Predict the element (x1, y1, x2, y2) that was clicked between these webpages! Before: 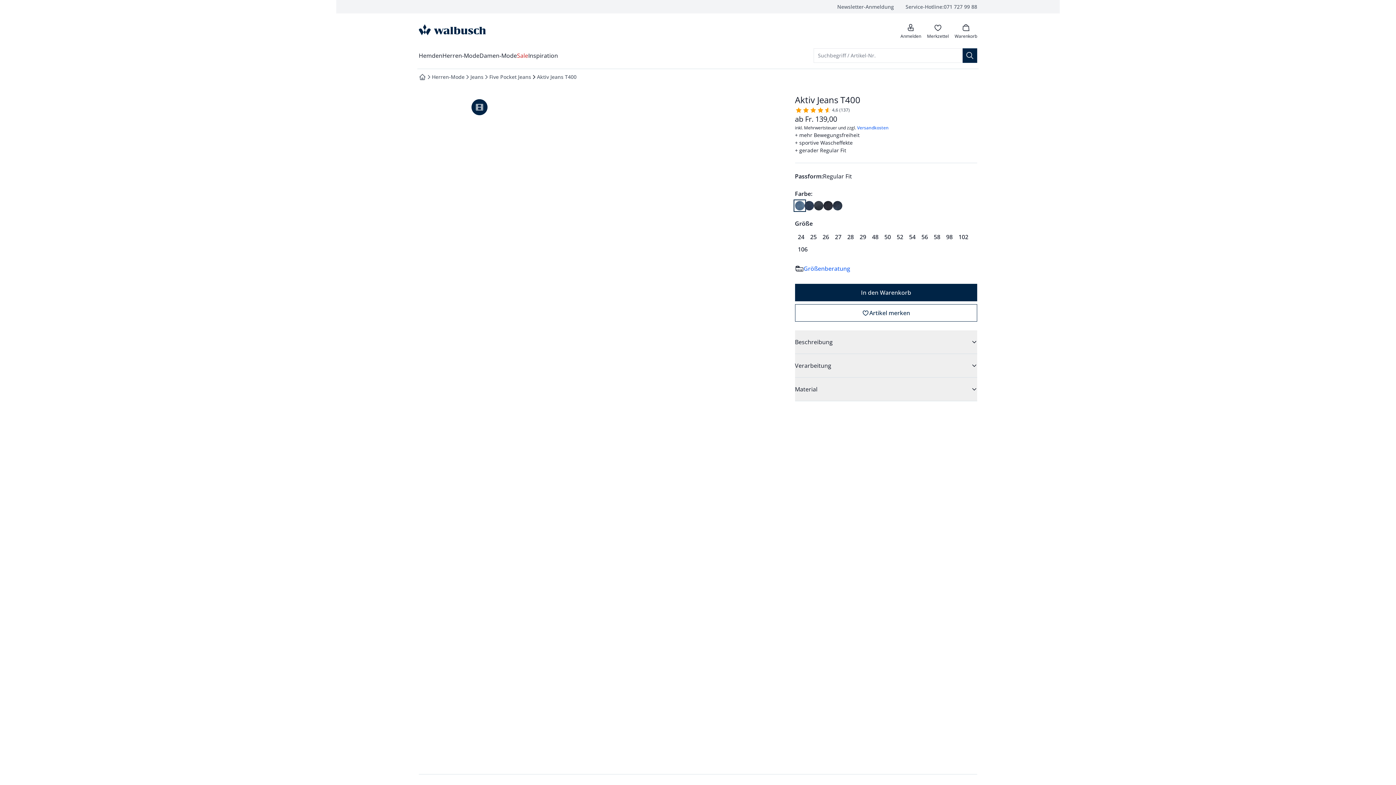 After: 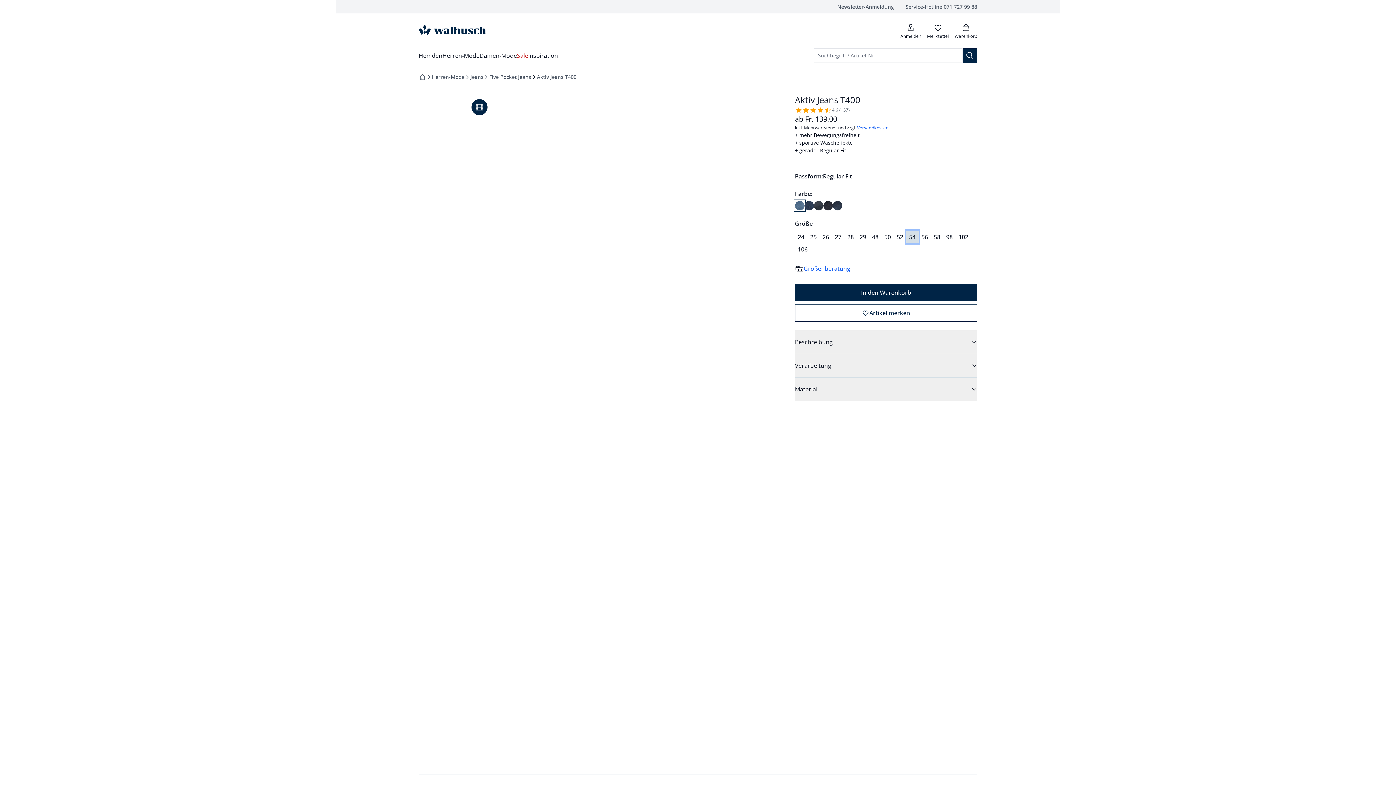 Action: label: 54 bbox: (906, 230, 918, 243)